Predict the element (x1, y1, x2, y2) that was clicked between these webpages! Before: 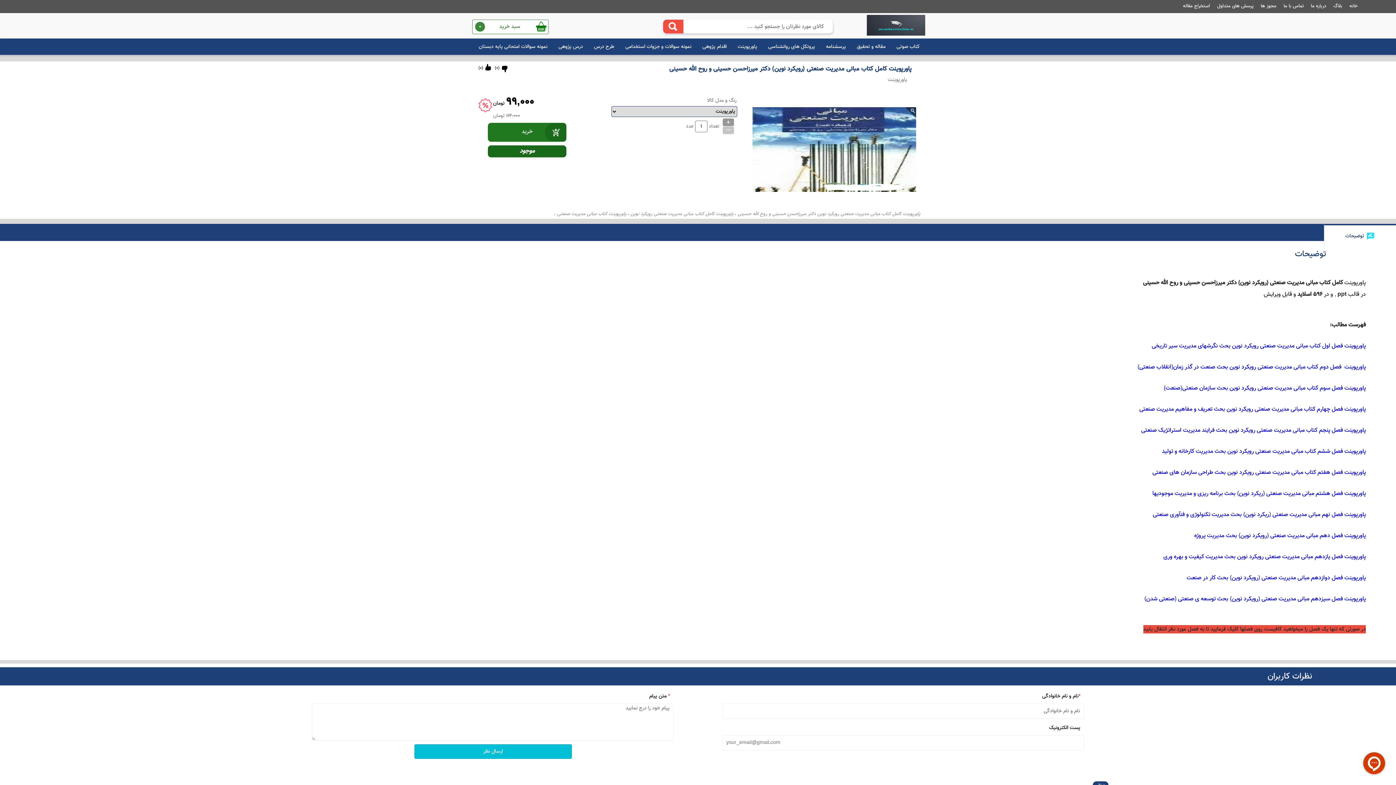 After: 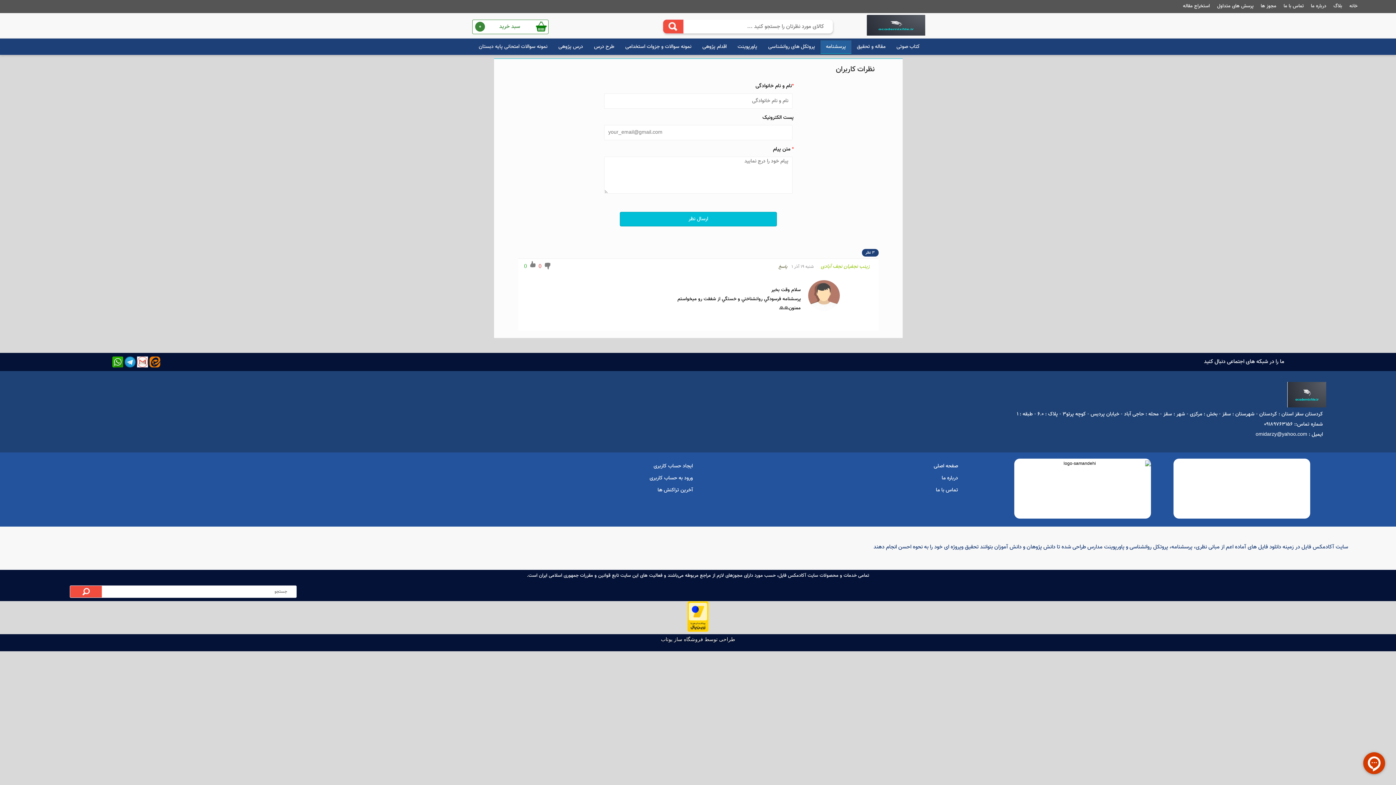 Action: label: پرسشنامه bbox: (820, 40, 851, 53)